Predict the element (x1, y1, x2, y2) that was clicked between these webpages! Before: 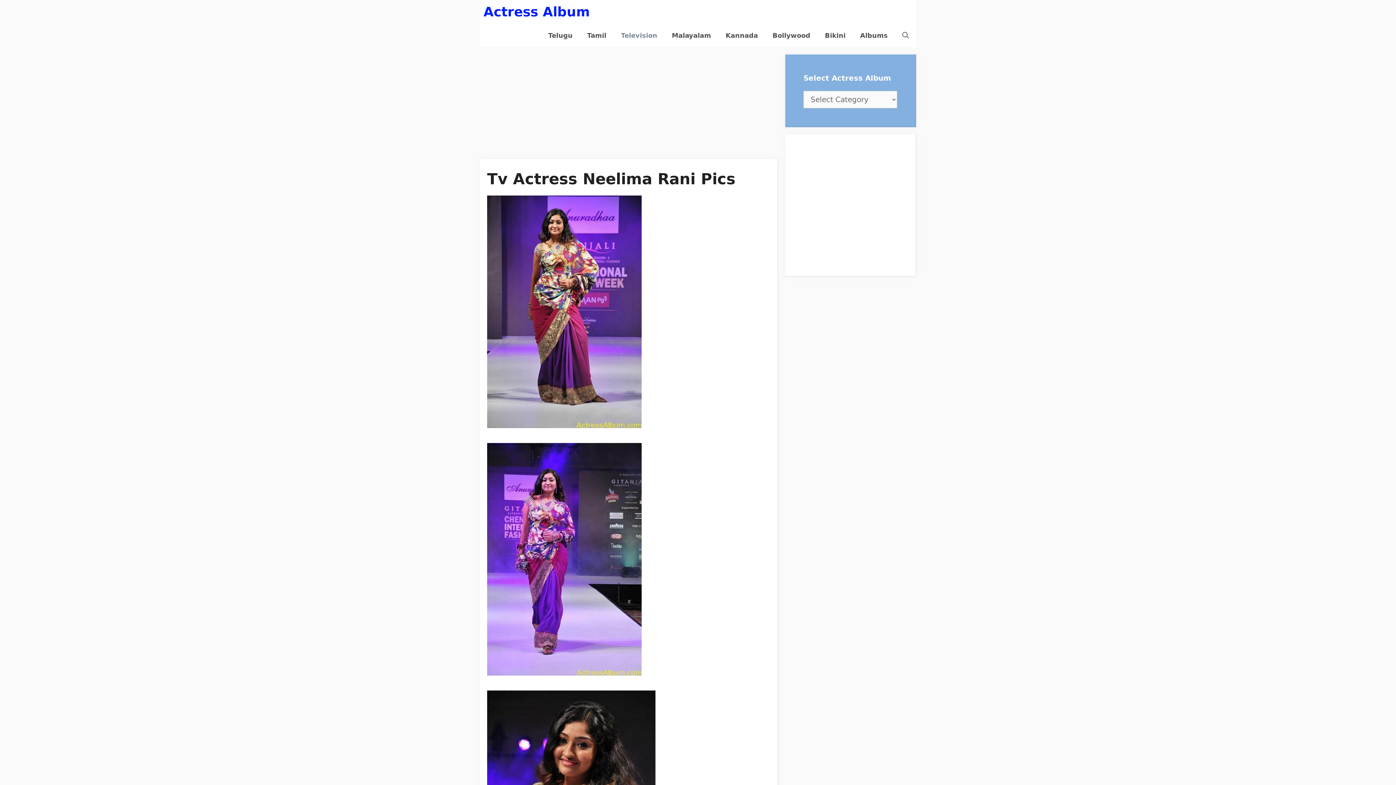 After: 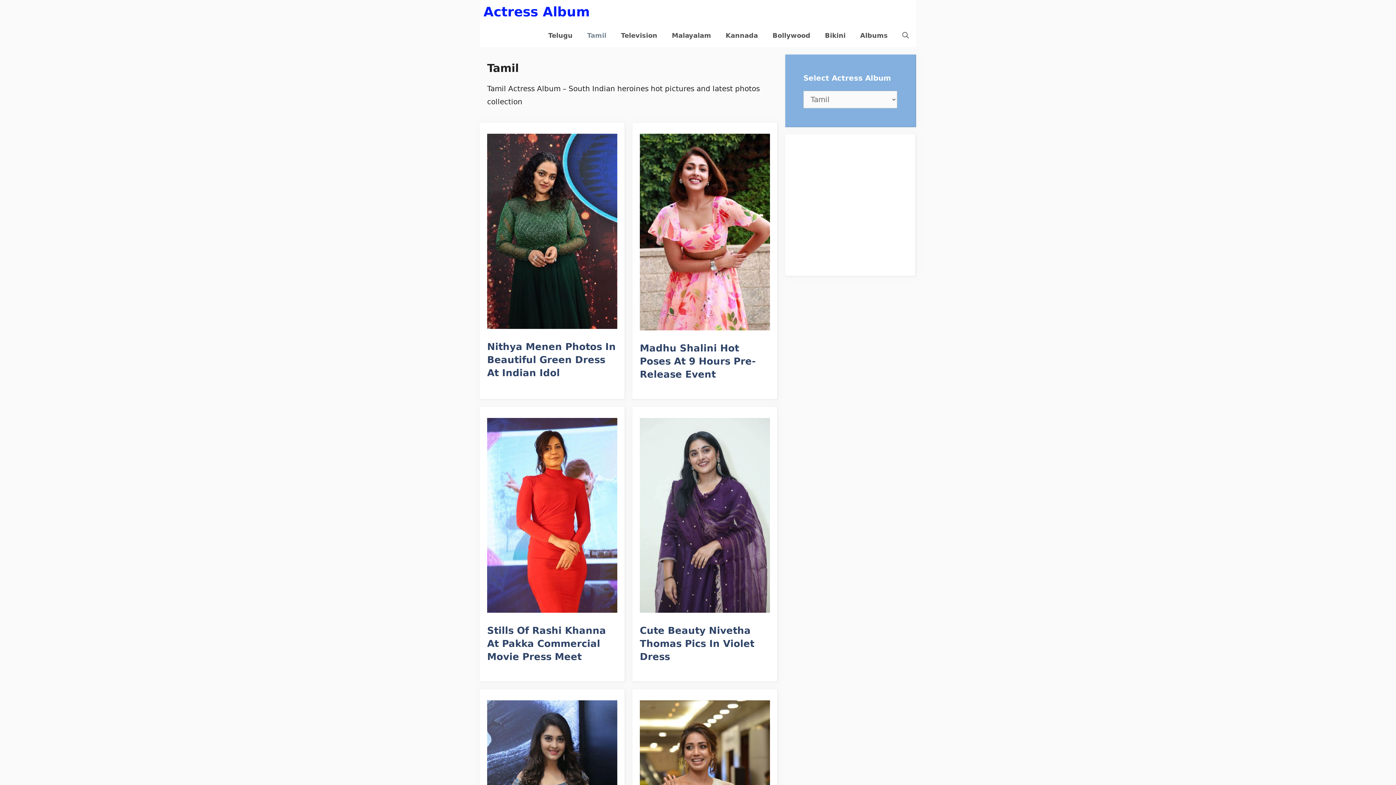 Action: bbox: (580, 23, 613, 47) label: Tamil